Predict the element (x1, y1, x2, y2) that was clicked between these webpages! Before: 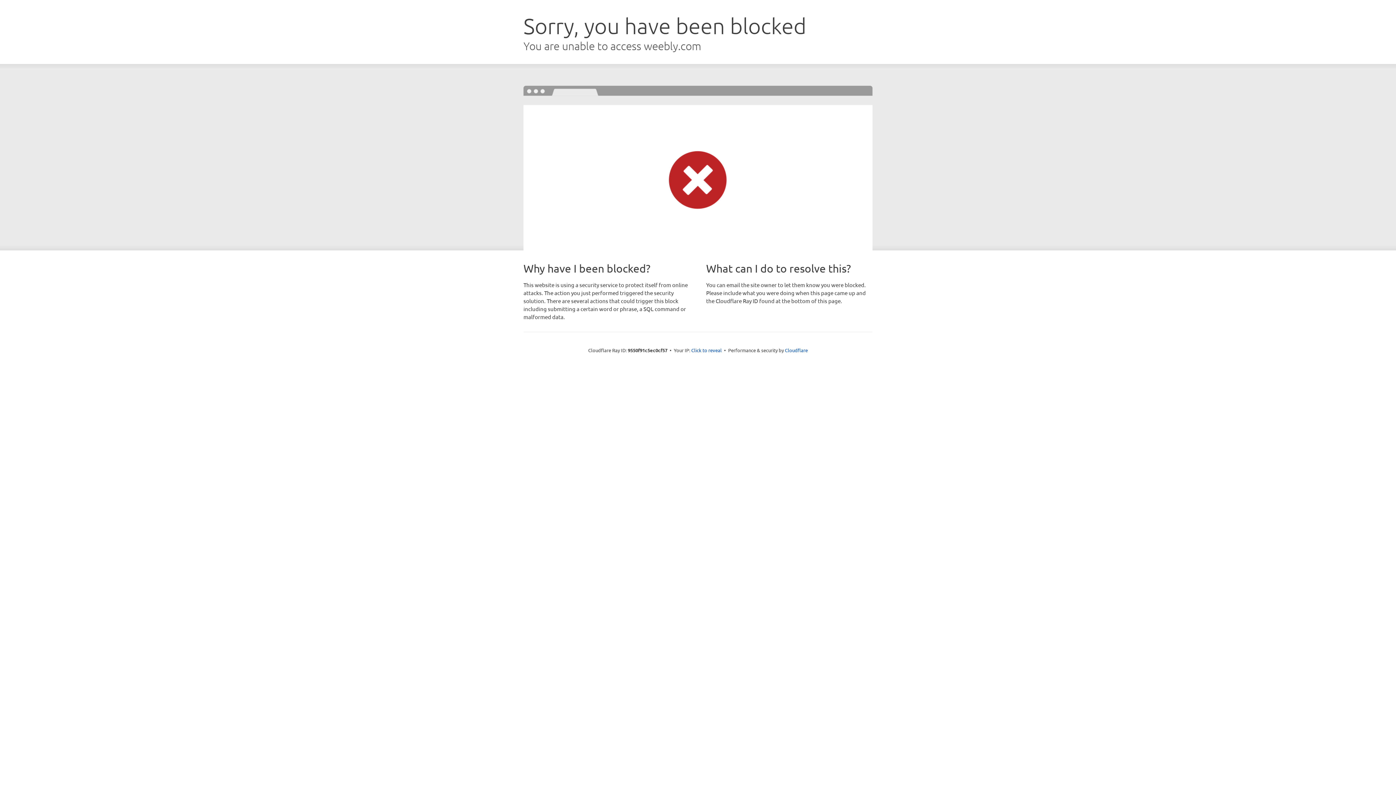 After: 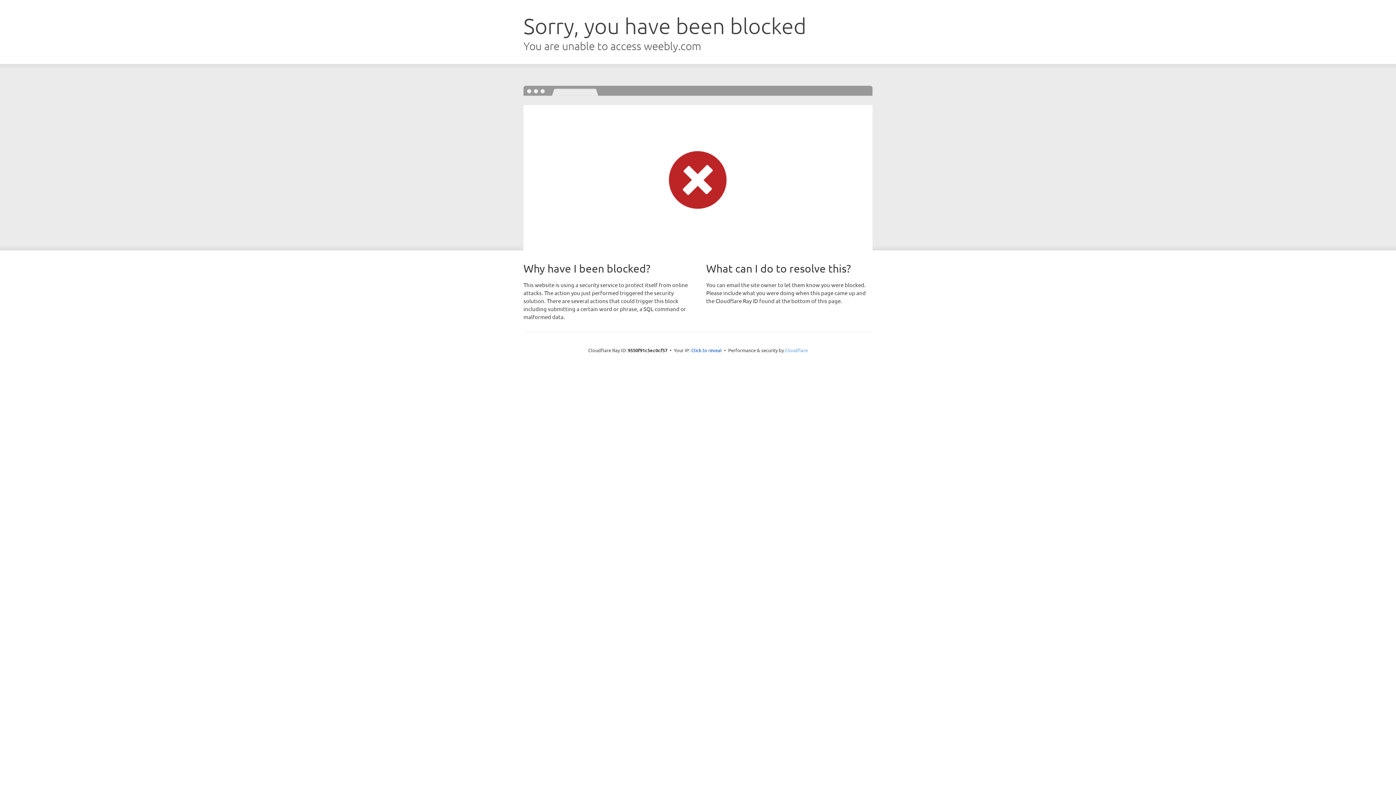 Action: label: Cloudflare bbox: (785, 347, 808, 353)